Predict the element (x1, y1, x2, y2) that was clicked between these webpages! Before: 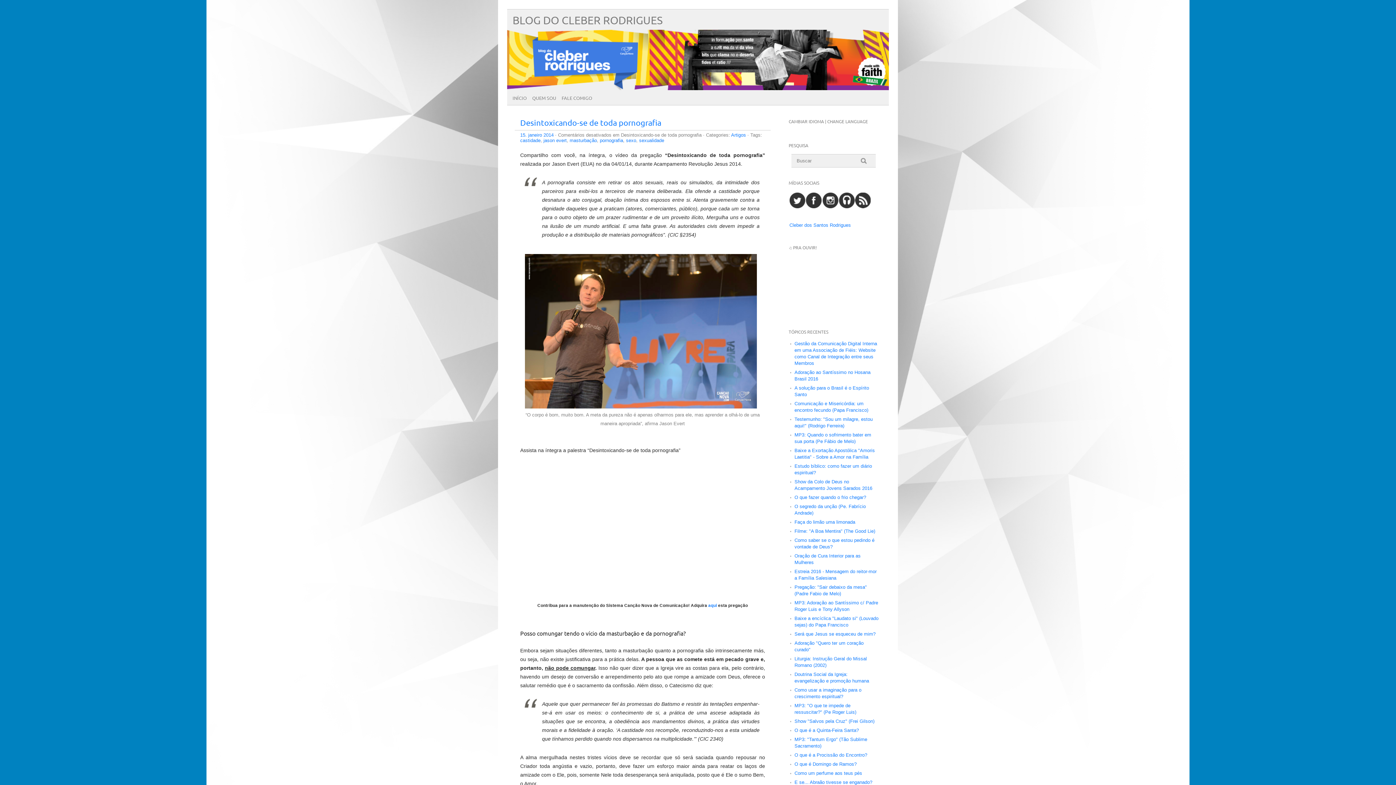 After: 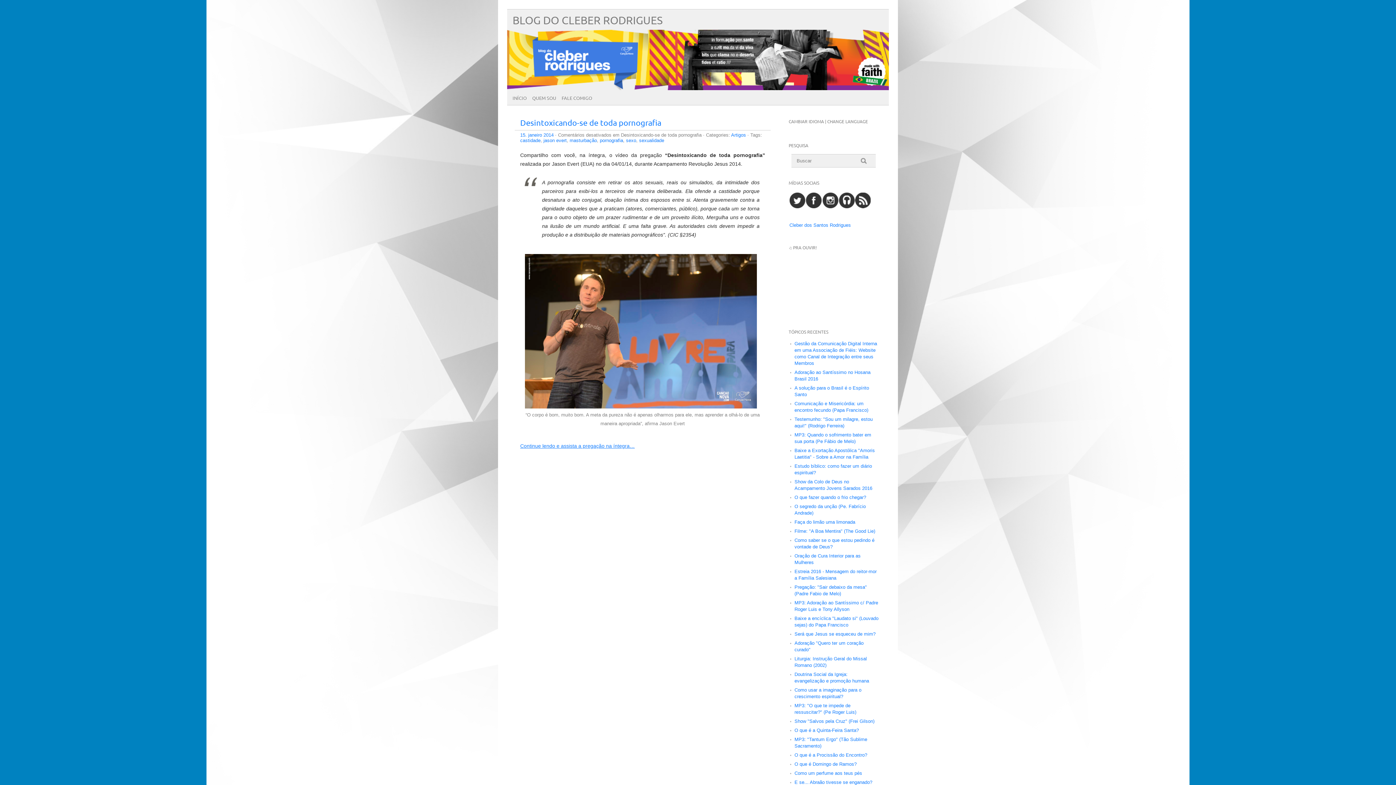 Action: bbox: (543, 137, 566, 143) label: jason evert